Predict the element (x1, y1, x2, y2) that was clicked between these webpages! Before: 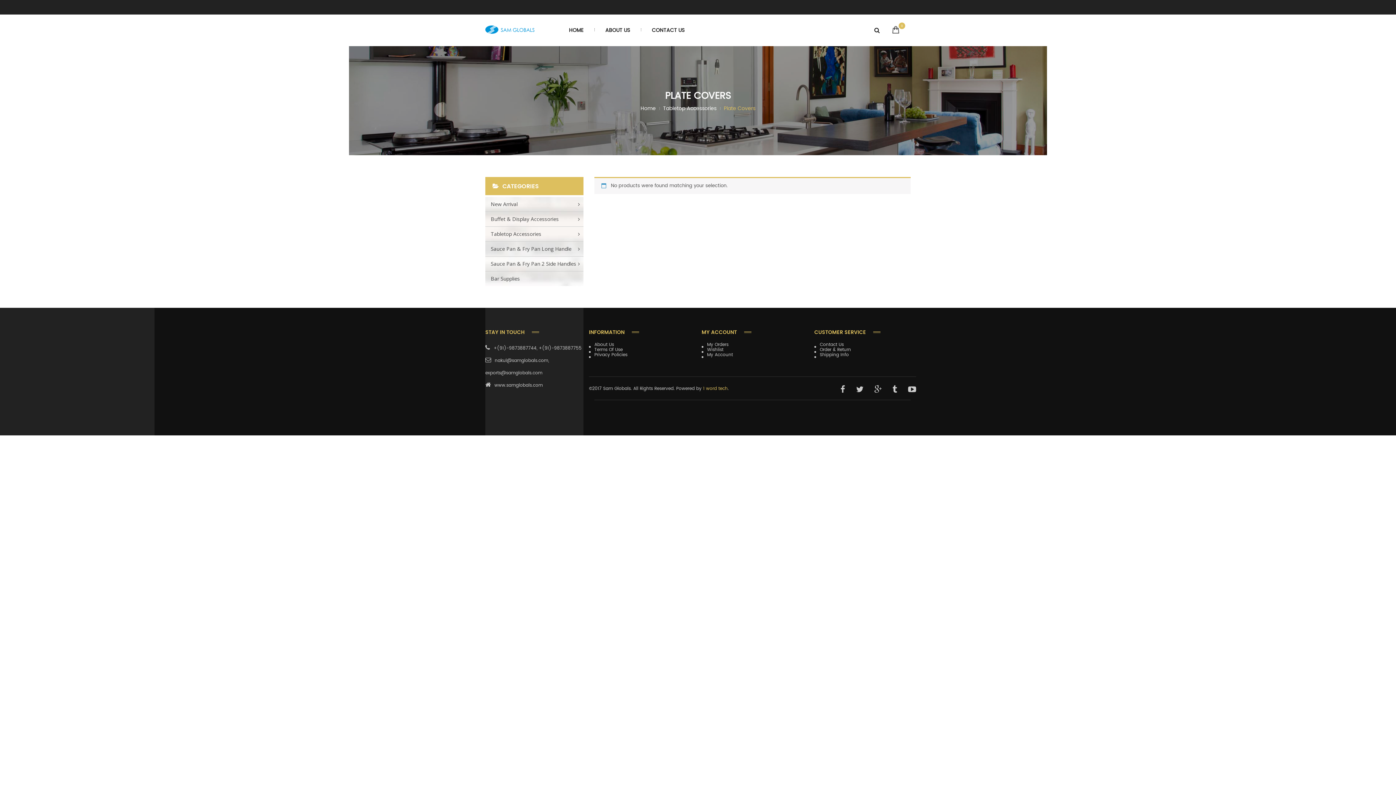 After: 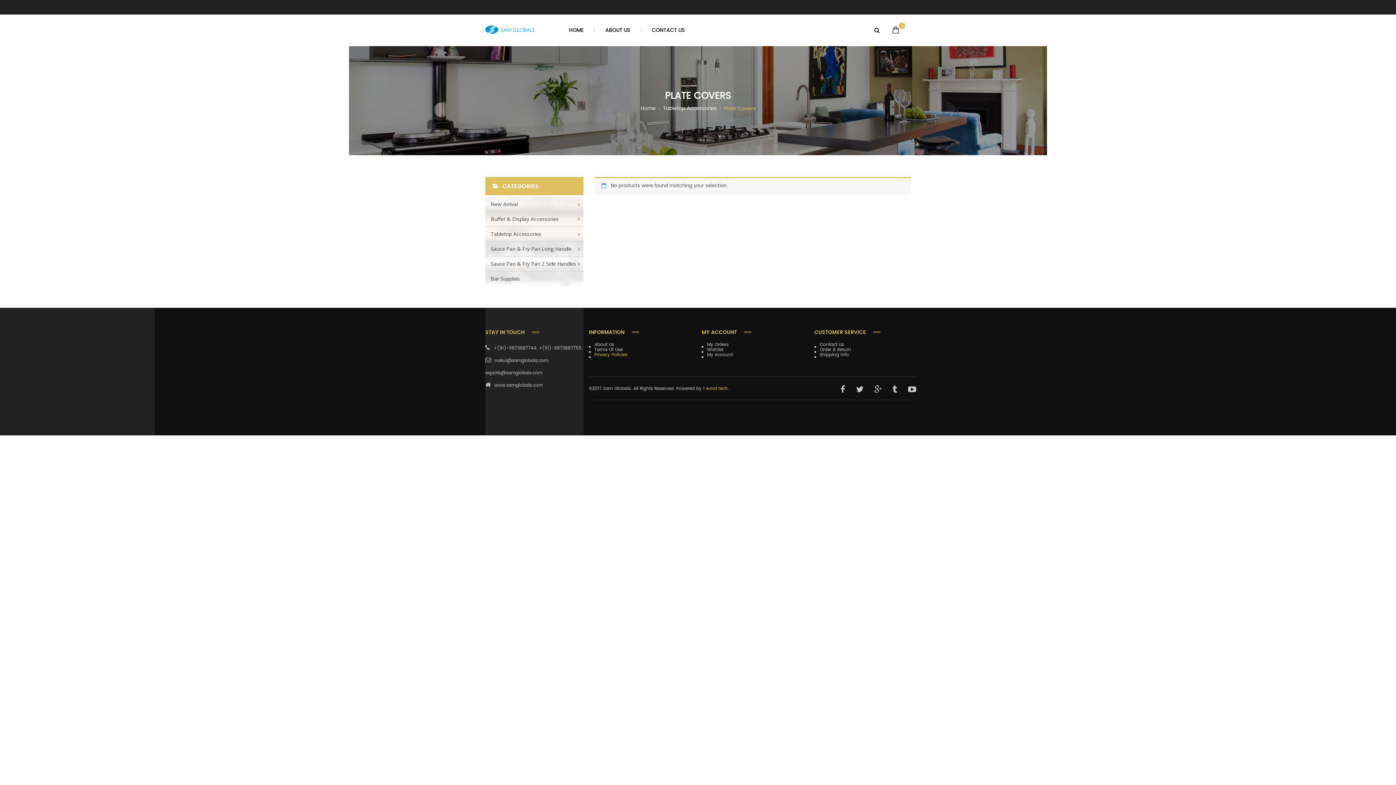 Action: label: Privacy Policies bbox: (589, 352, 690, 357)